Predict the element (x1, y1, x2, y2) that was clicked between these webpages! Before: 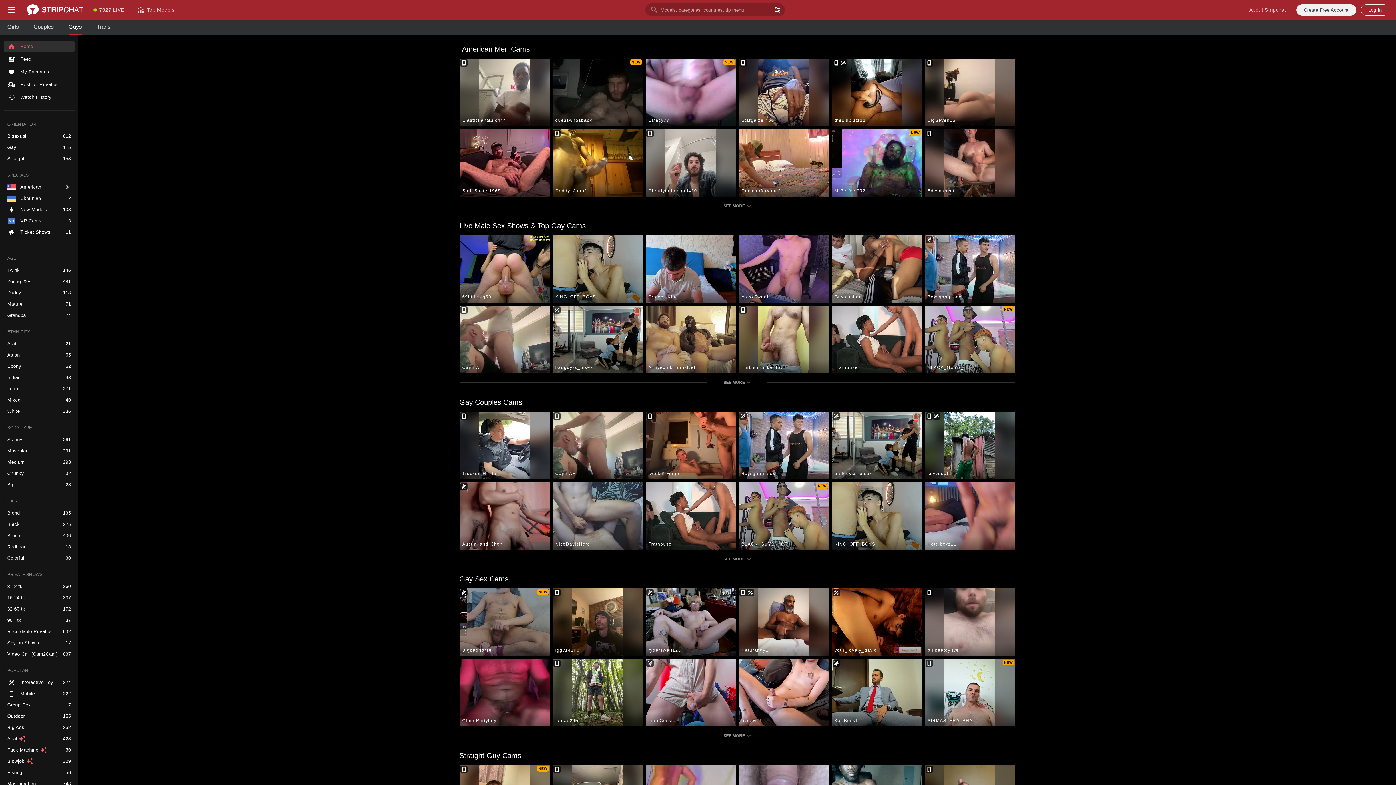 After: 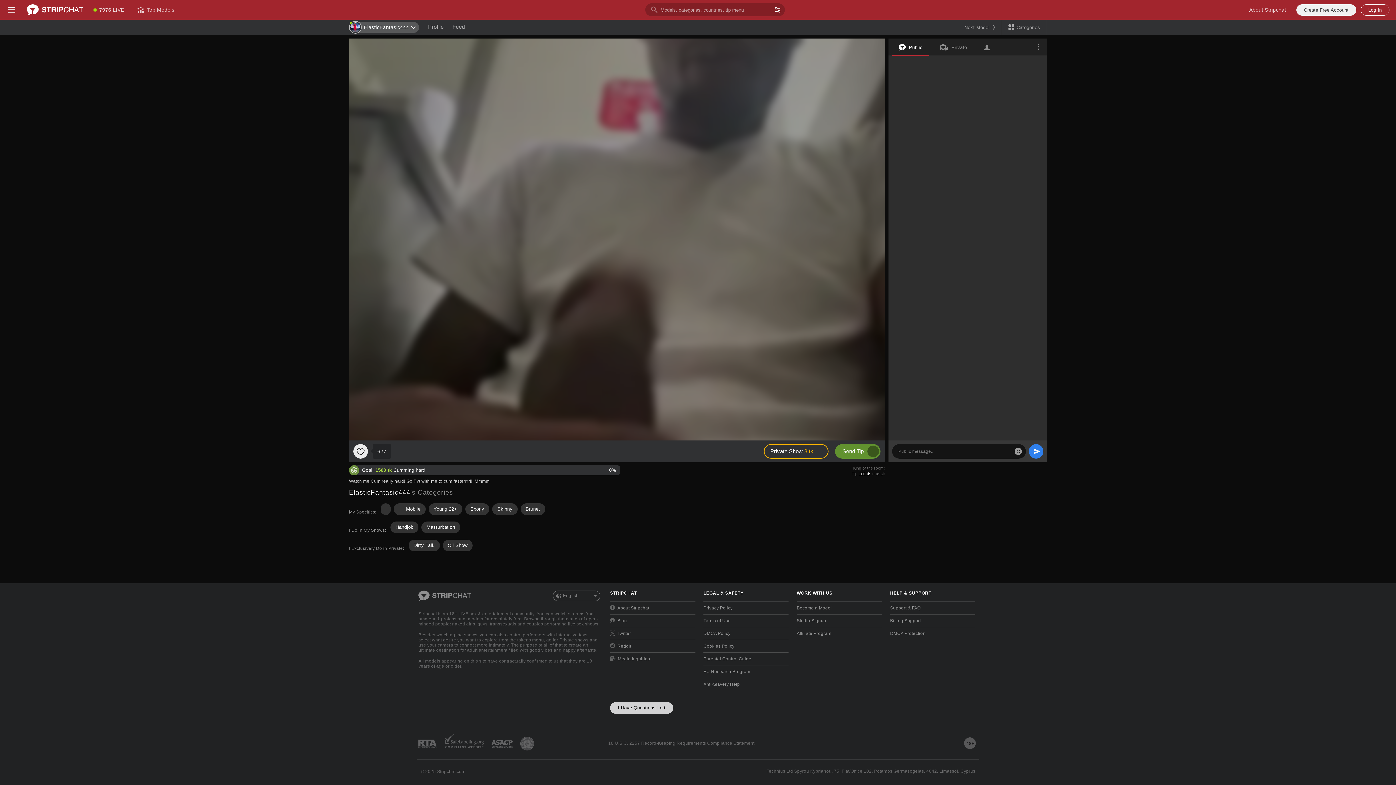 Action: label: ElasticFantasic444 bbox: (459, 58, 549, 126)